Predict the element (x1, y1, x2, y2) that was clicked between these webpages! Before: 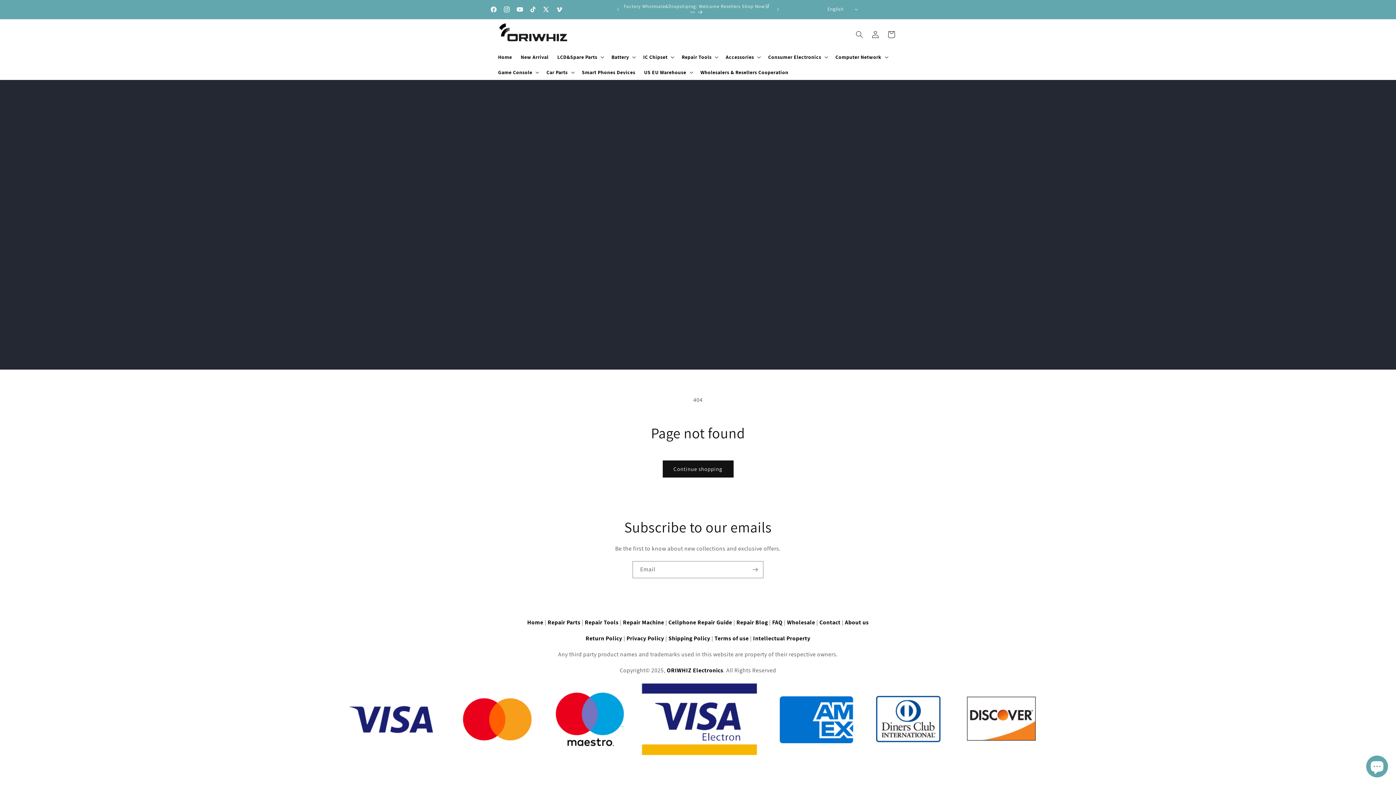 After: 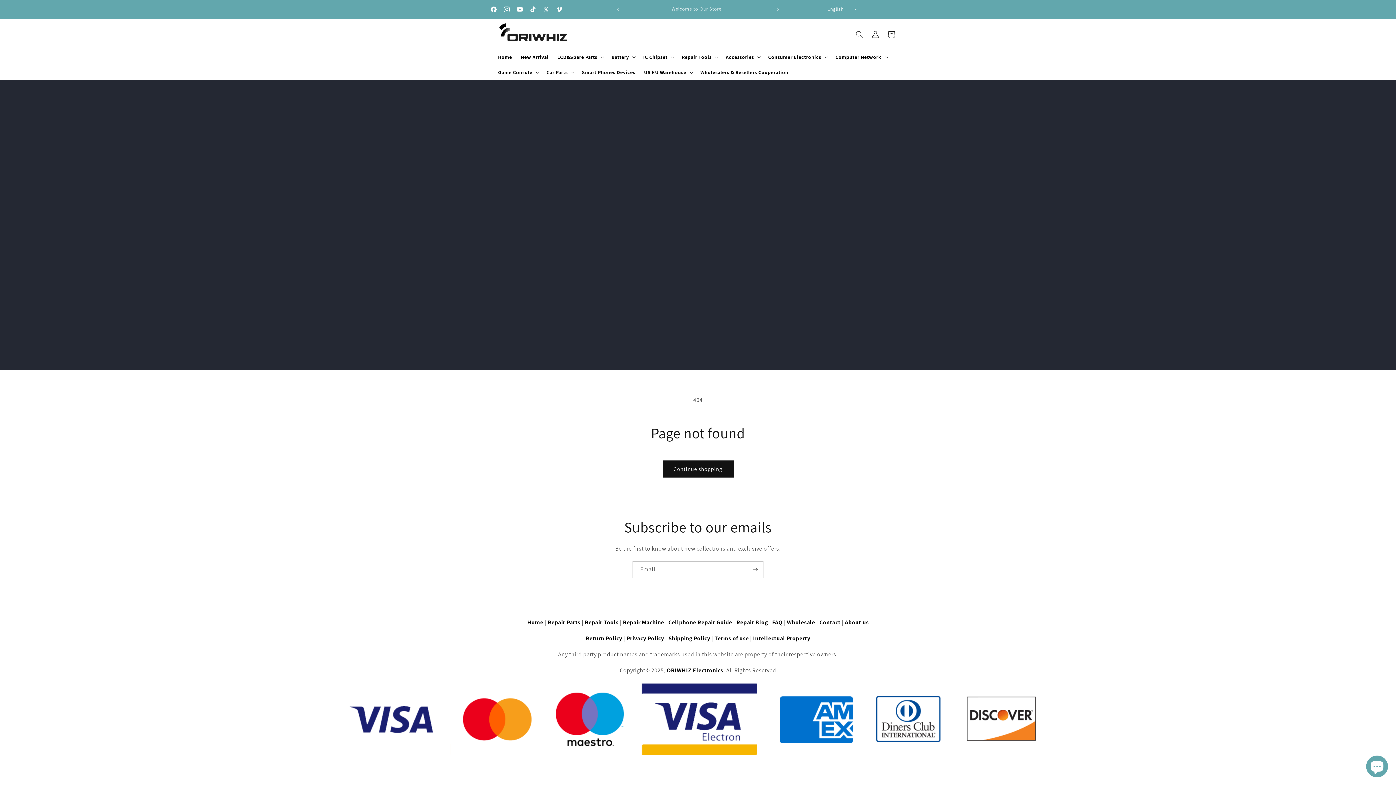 Action: bbox: (626, 634, 664, 642) label: Privacy Policy